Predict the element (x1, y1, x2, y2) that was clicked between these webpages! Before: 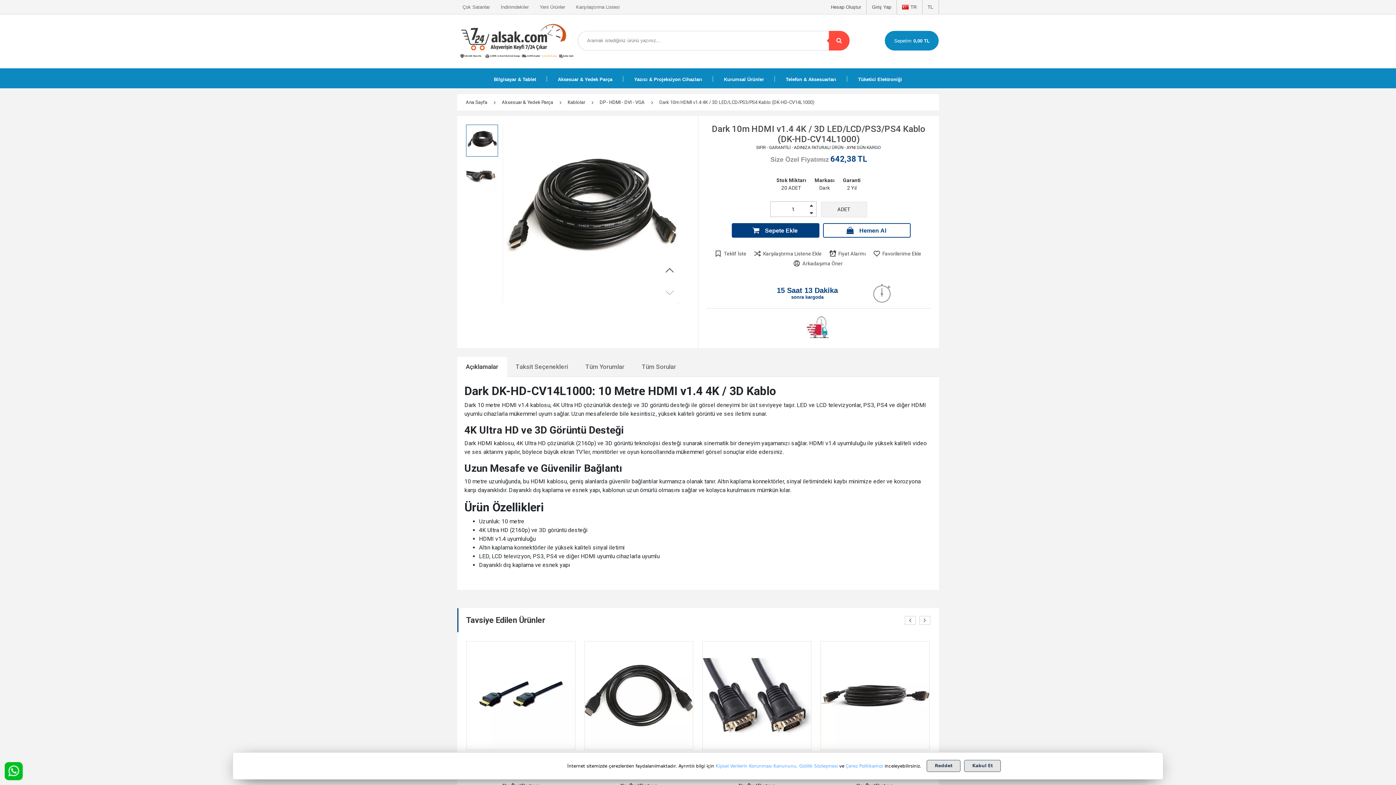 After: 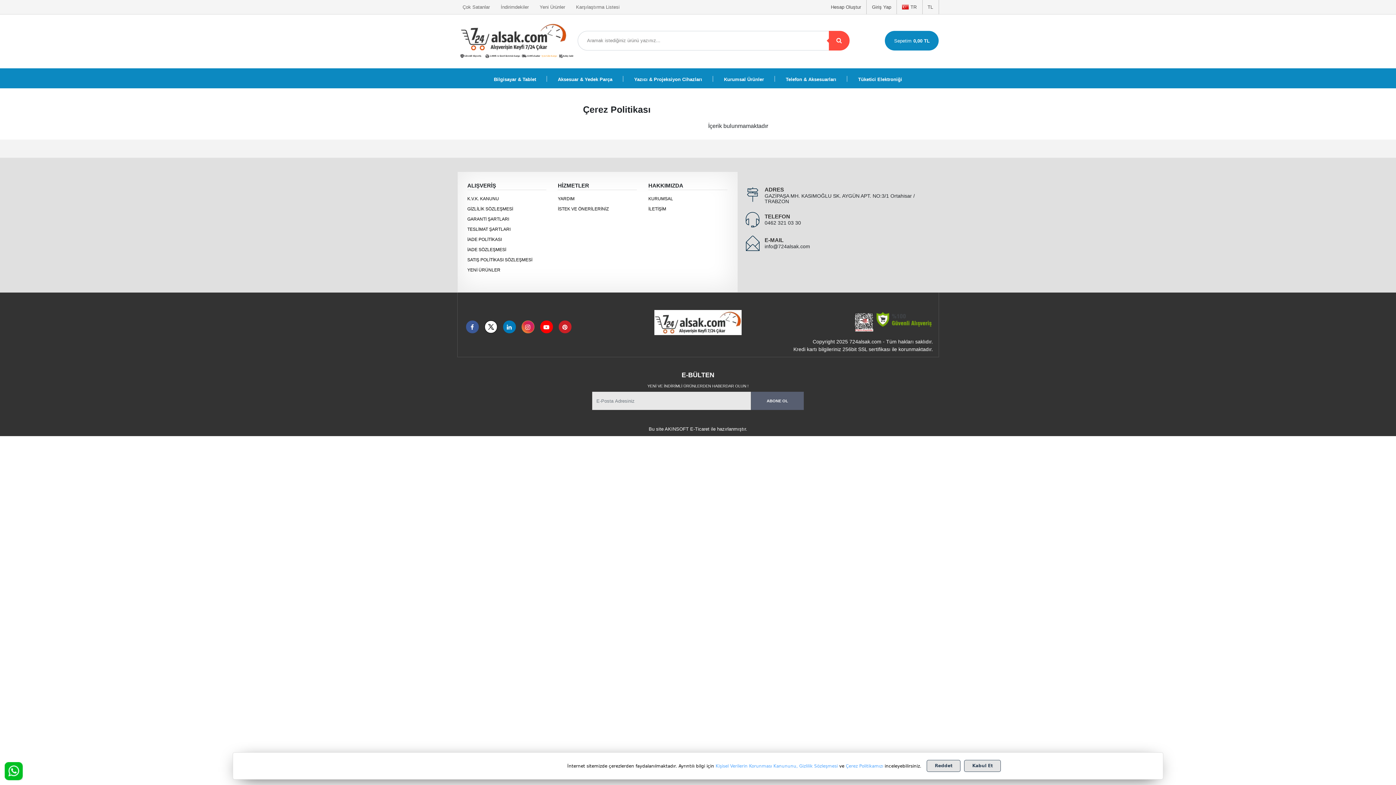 Action: bbox: (845, 763, 883, 768) label: Çerez Politikamızı